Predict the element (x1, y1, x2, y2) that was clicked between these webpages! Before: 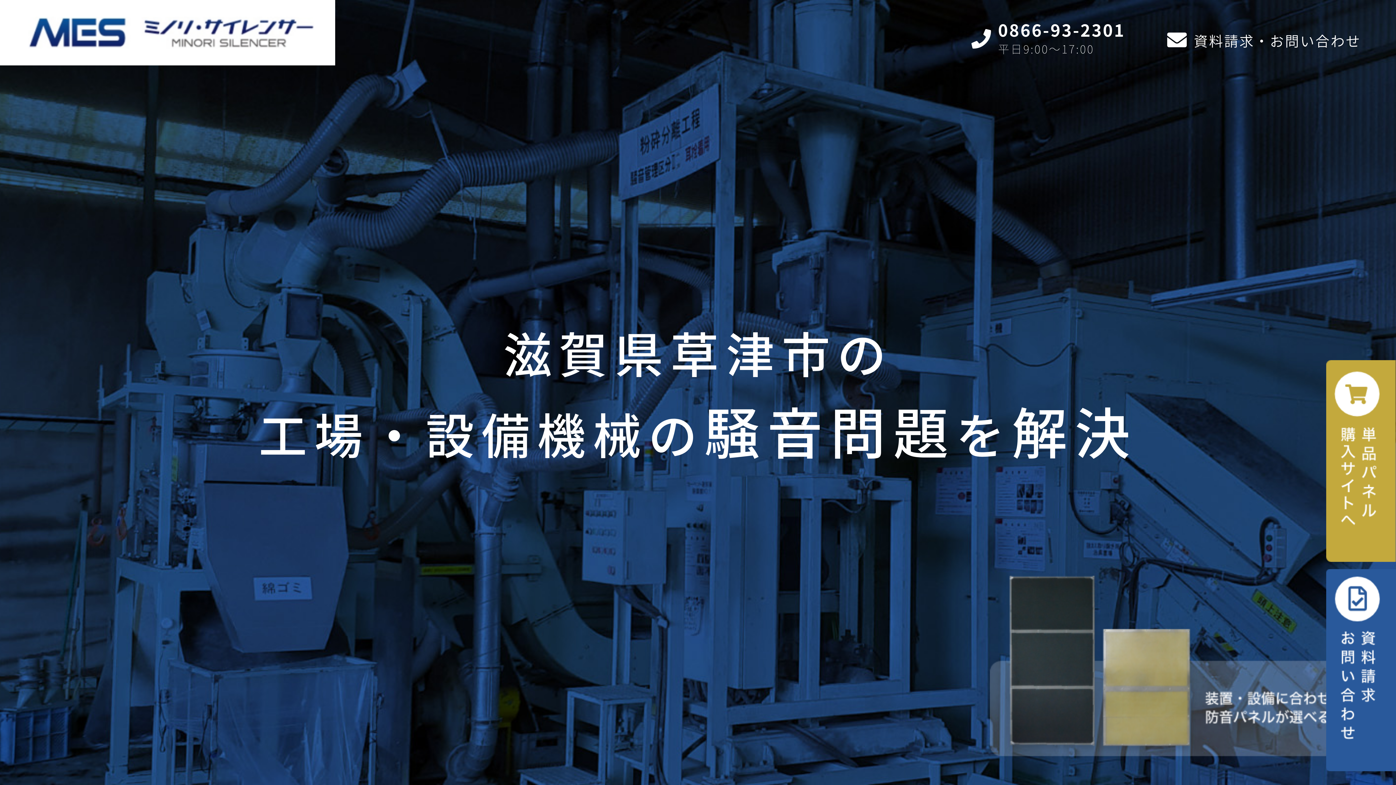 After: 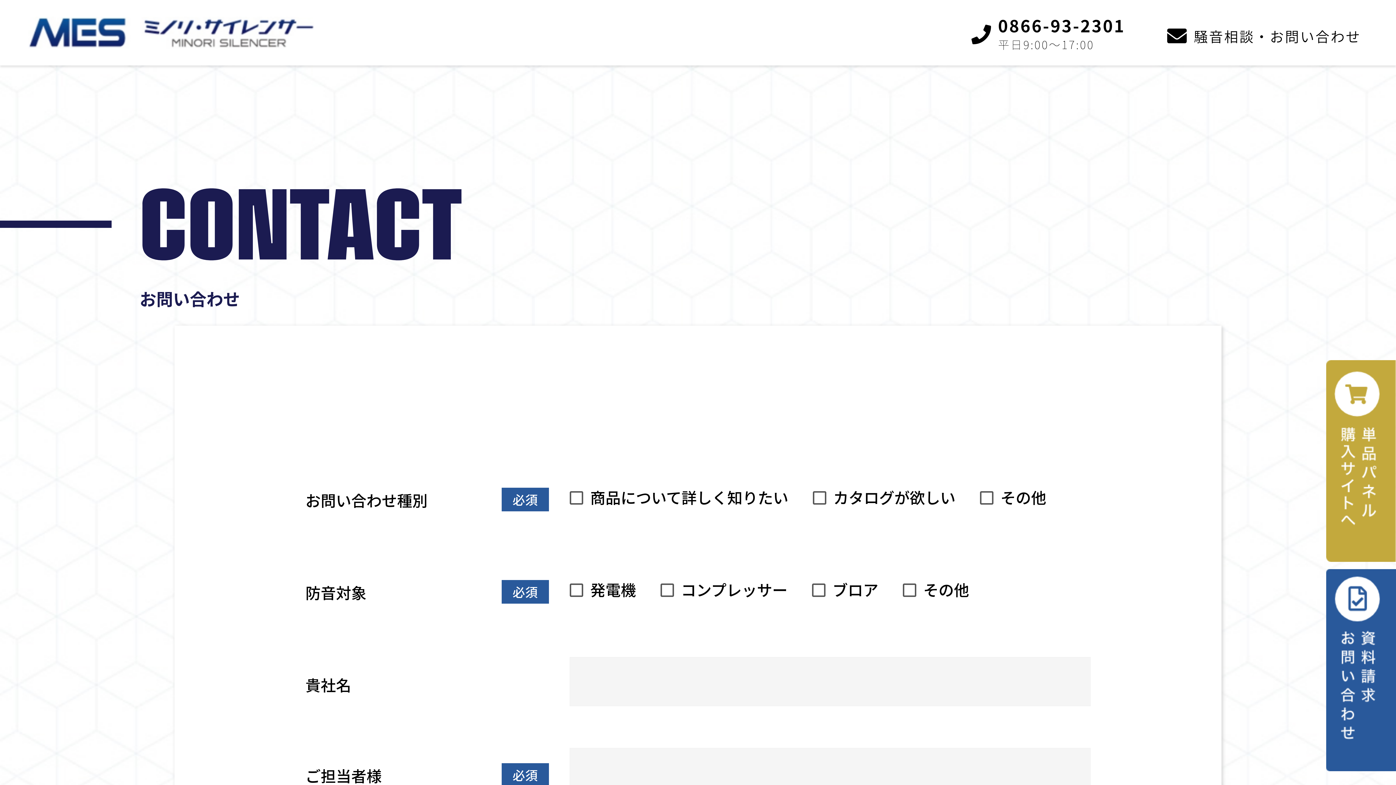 Action: bbox: (1326, 569, 1396, 771)